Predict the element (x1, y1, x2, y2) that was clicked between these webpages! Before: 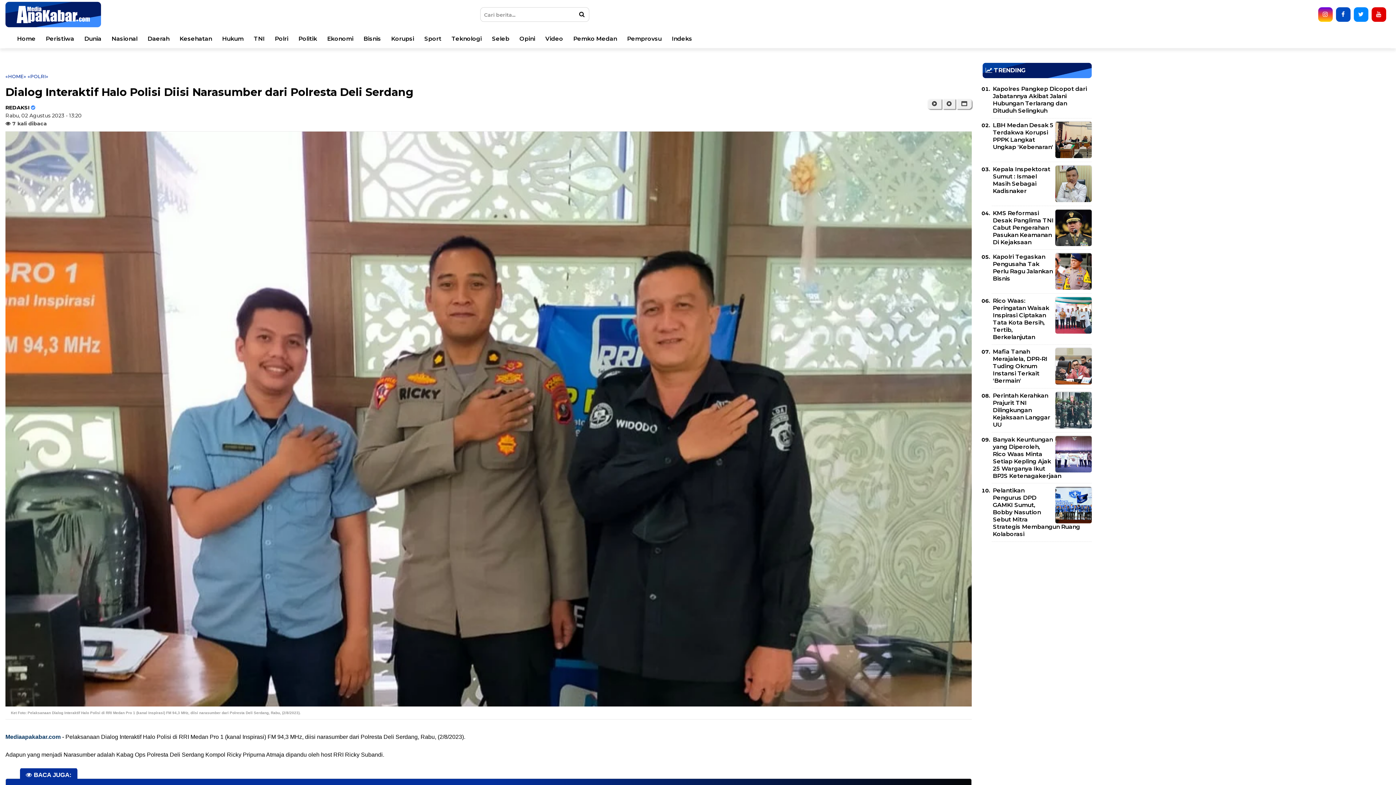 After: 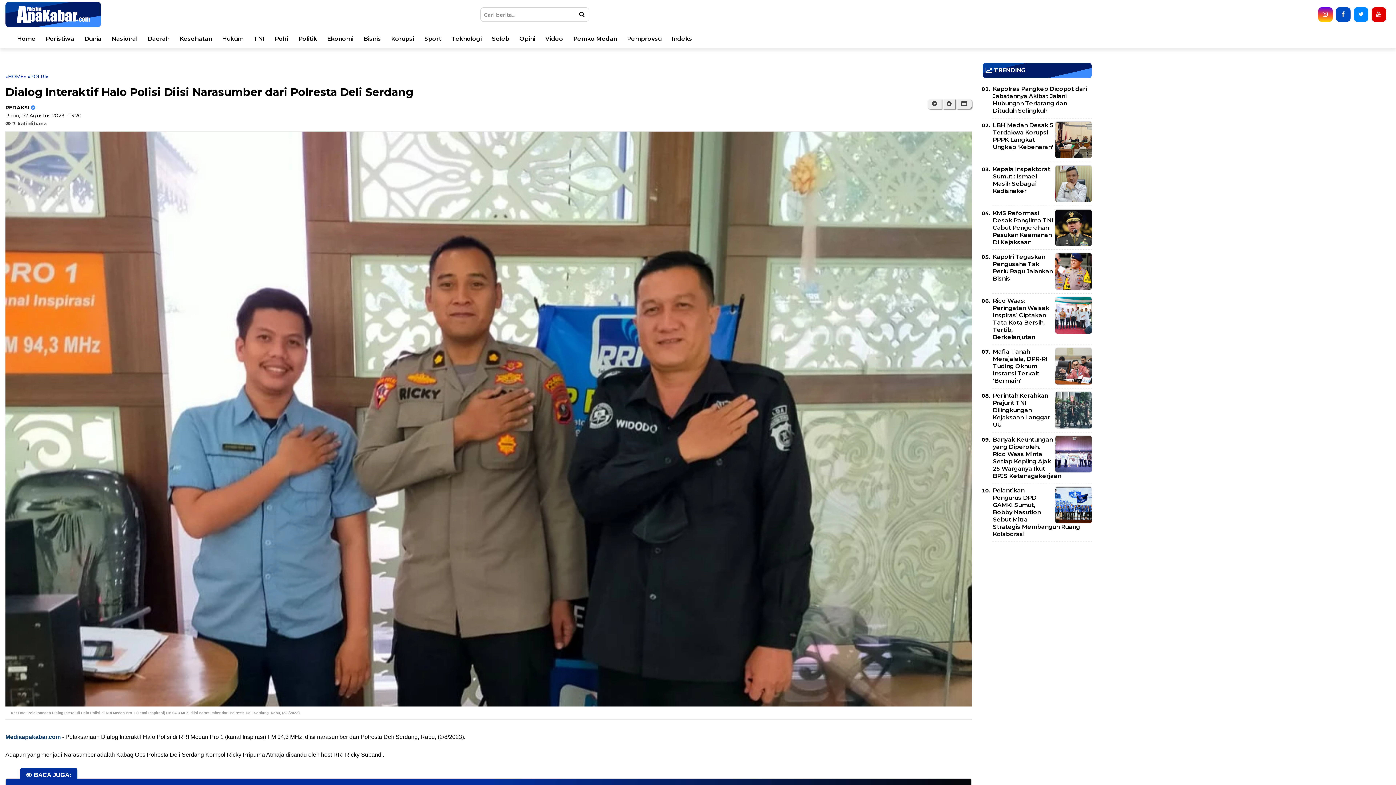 Action: bbox: (1053, 311, 1092, 318)